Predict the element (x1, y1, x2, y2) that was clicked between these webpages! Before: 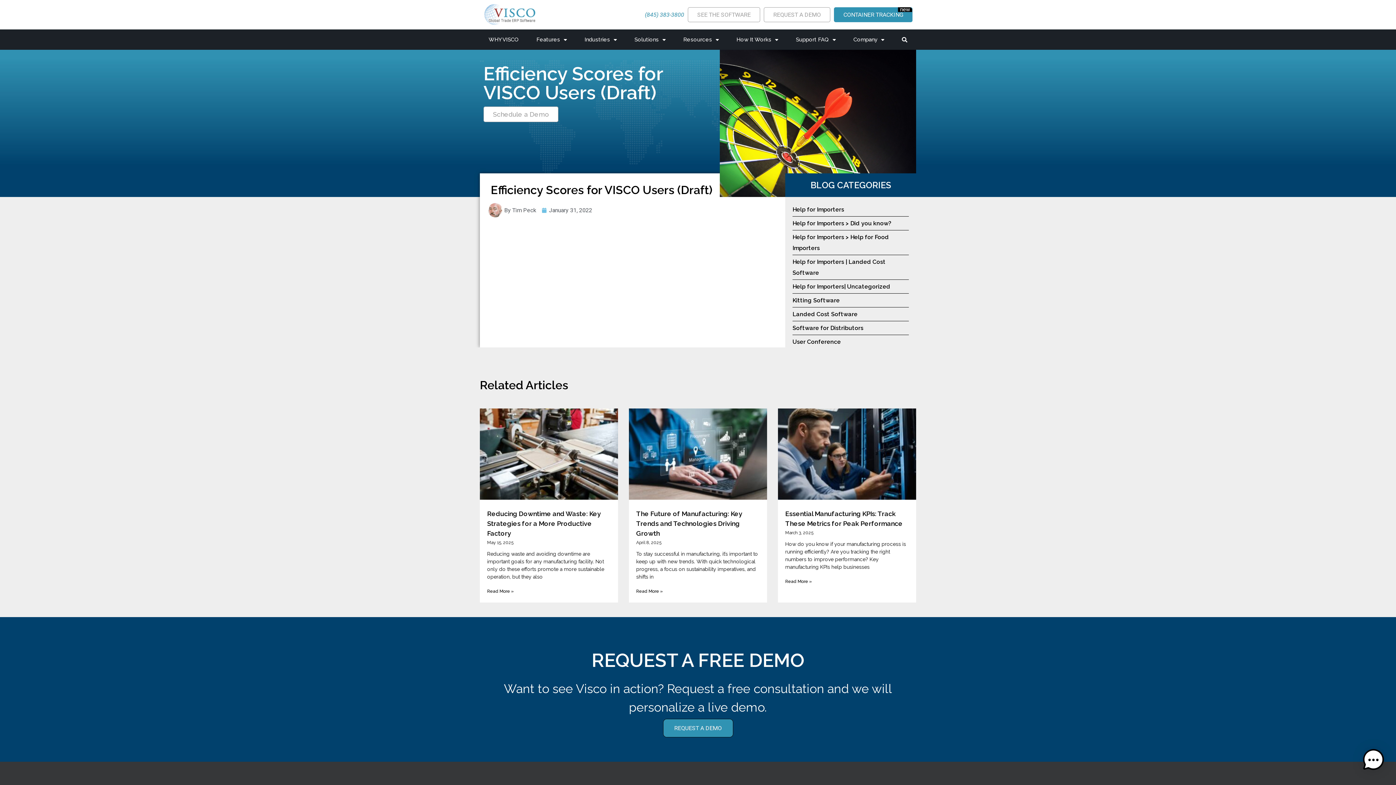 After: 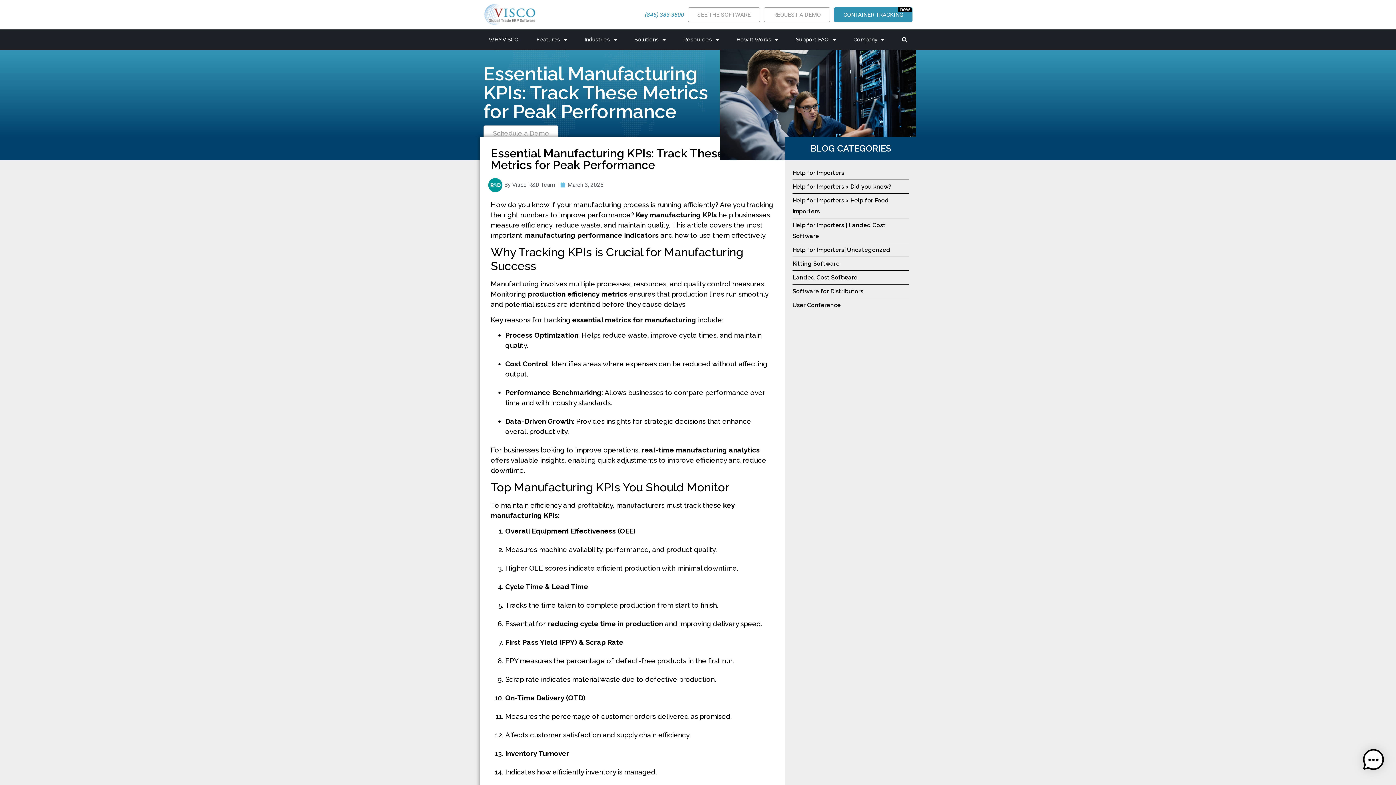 Action: bbox: (778, 408, 916, 499)